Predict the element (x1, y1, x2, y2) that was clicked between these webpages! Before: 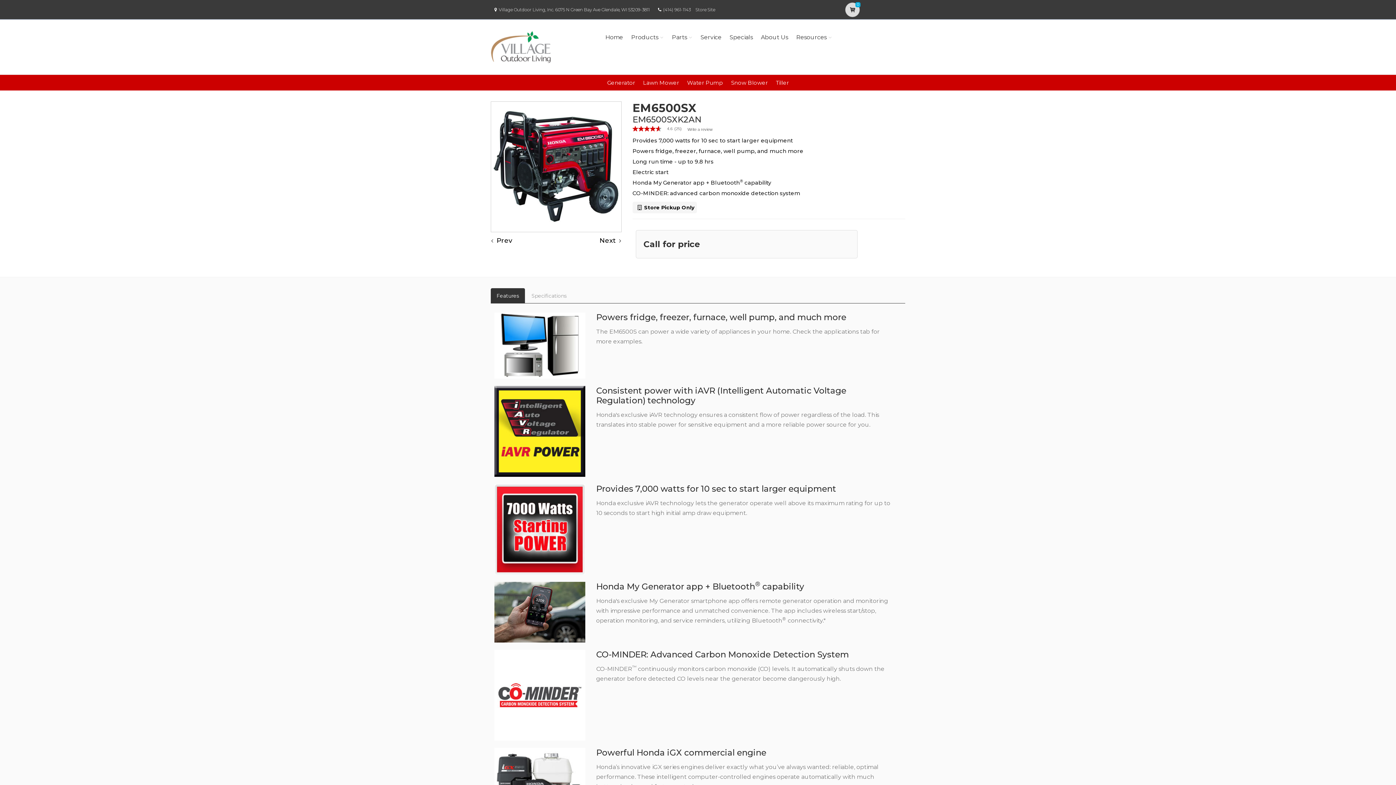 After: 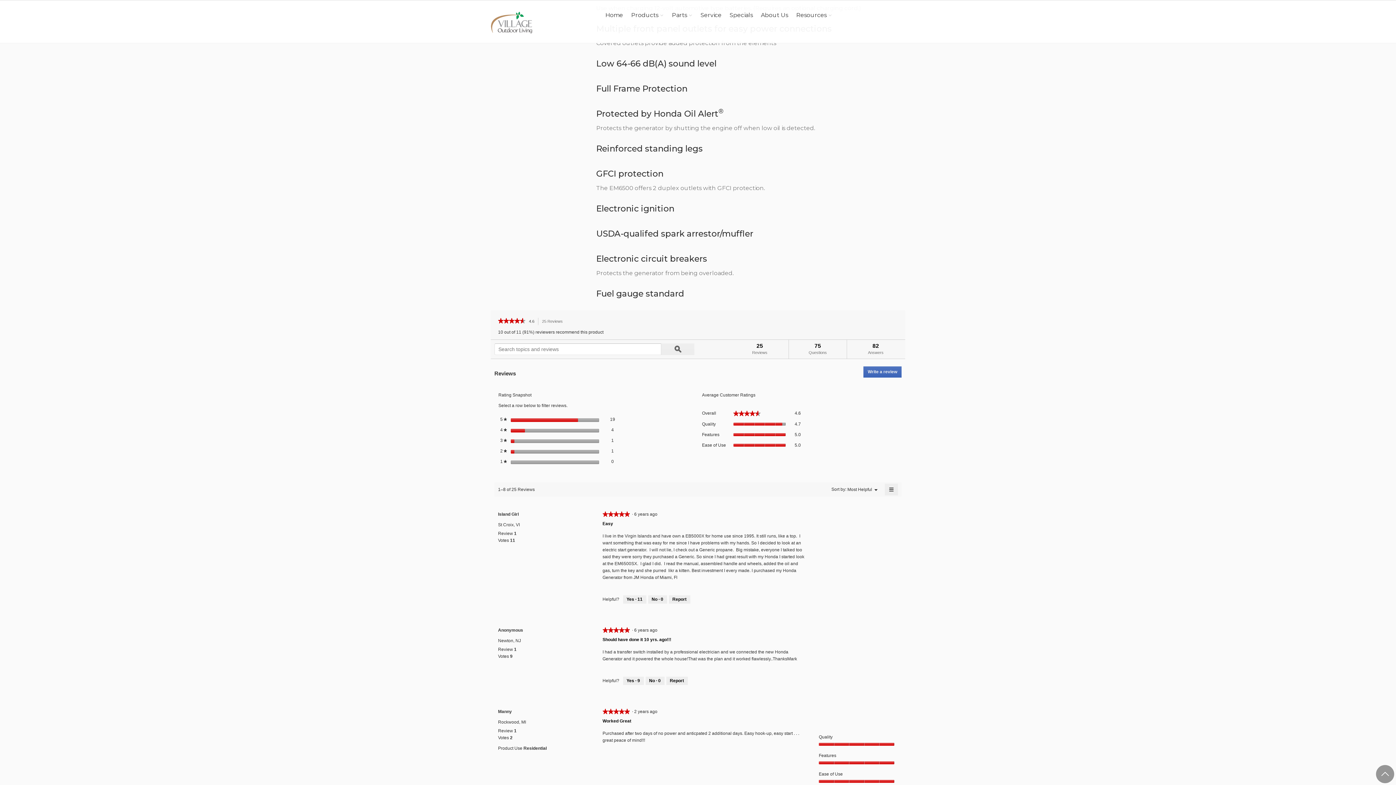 Action: label: 
      4.6 out of 5 stars. Read reviews for 
      average rating value is 4.6 of 5.
      Read 25 Reviews bbox: (632, 126, 687, 131)